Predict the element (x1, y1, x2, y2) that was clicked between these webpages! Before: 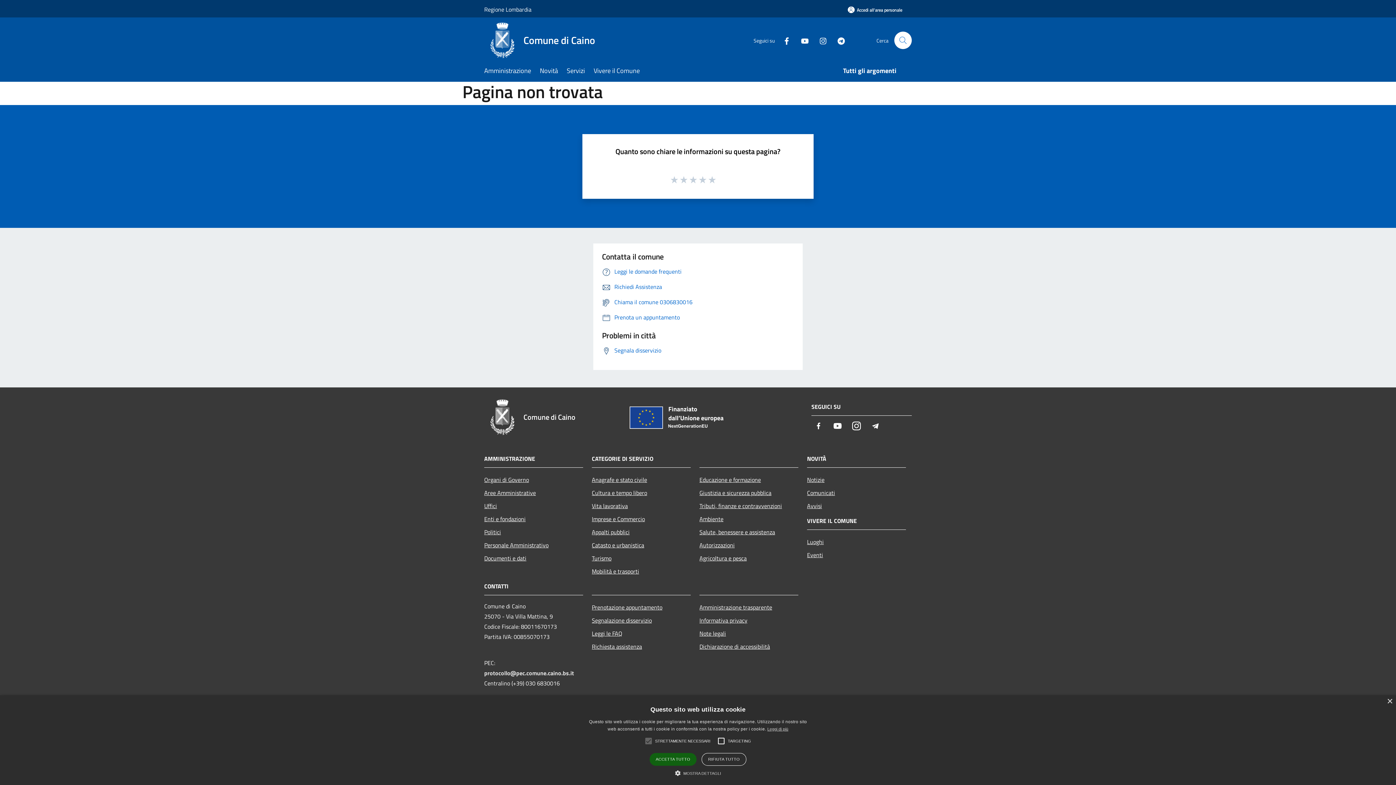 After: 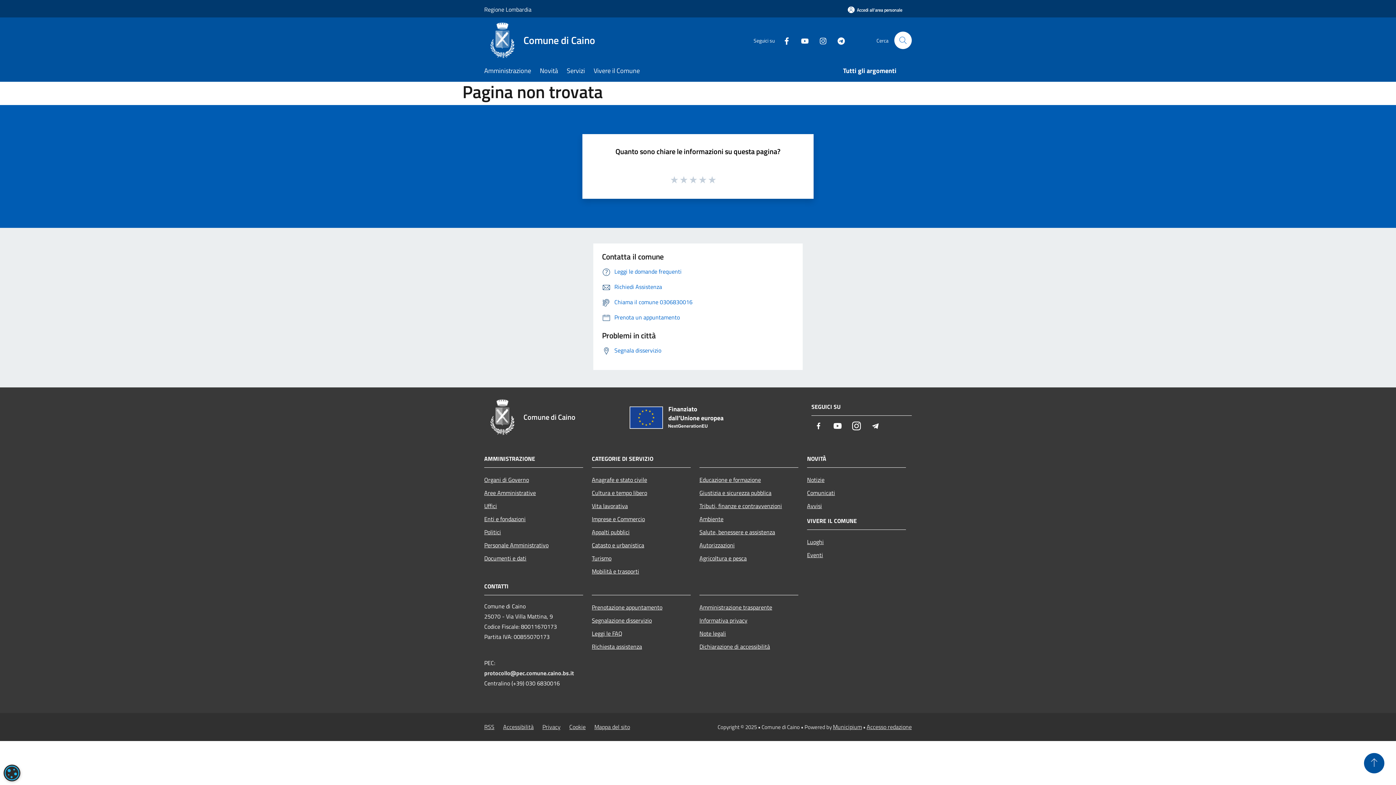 Action: label: ACCETTA TUTTO bbox: (649, 753, 696, 766)